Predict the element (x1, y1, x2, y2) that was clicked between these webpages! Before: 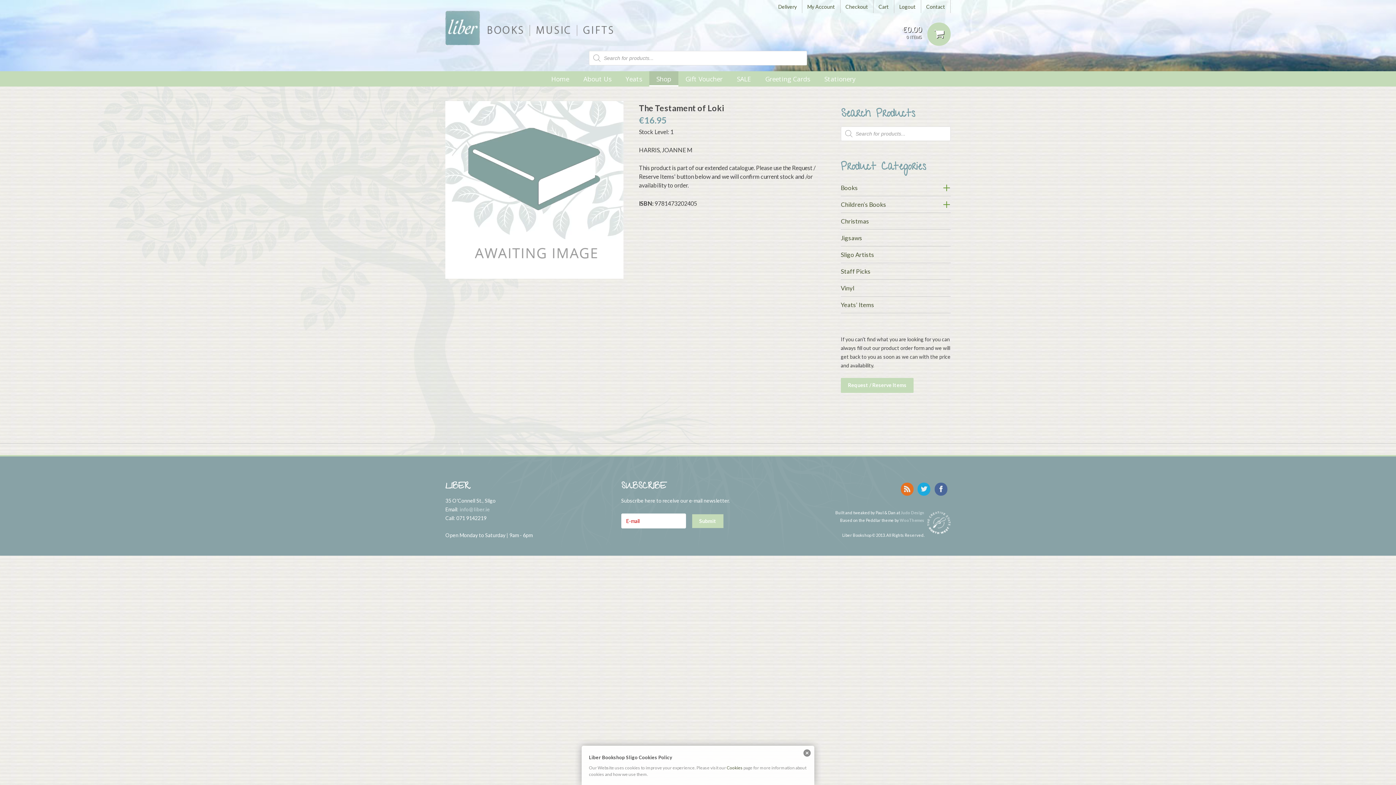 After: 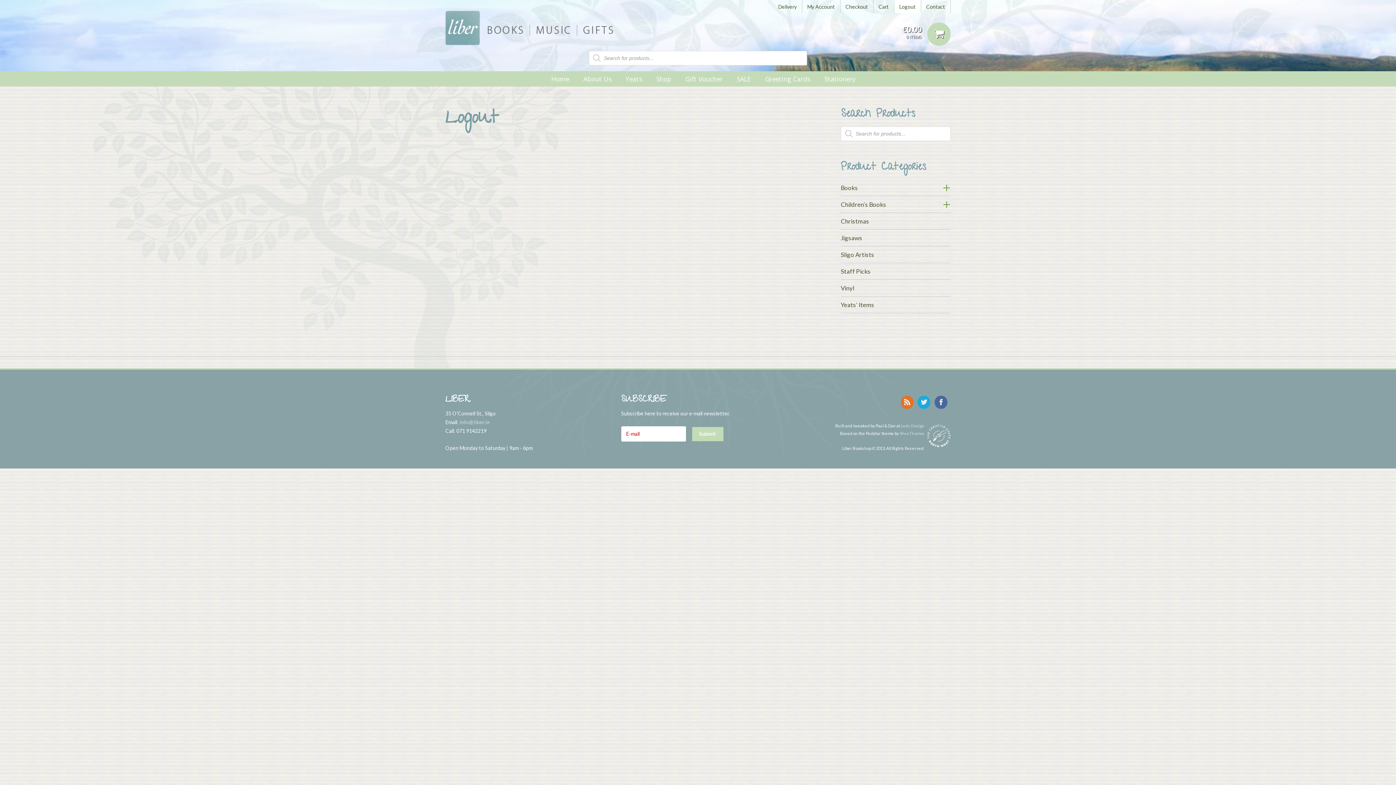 Action: bbox: (894, 0, 921, 13) label: Logout